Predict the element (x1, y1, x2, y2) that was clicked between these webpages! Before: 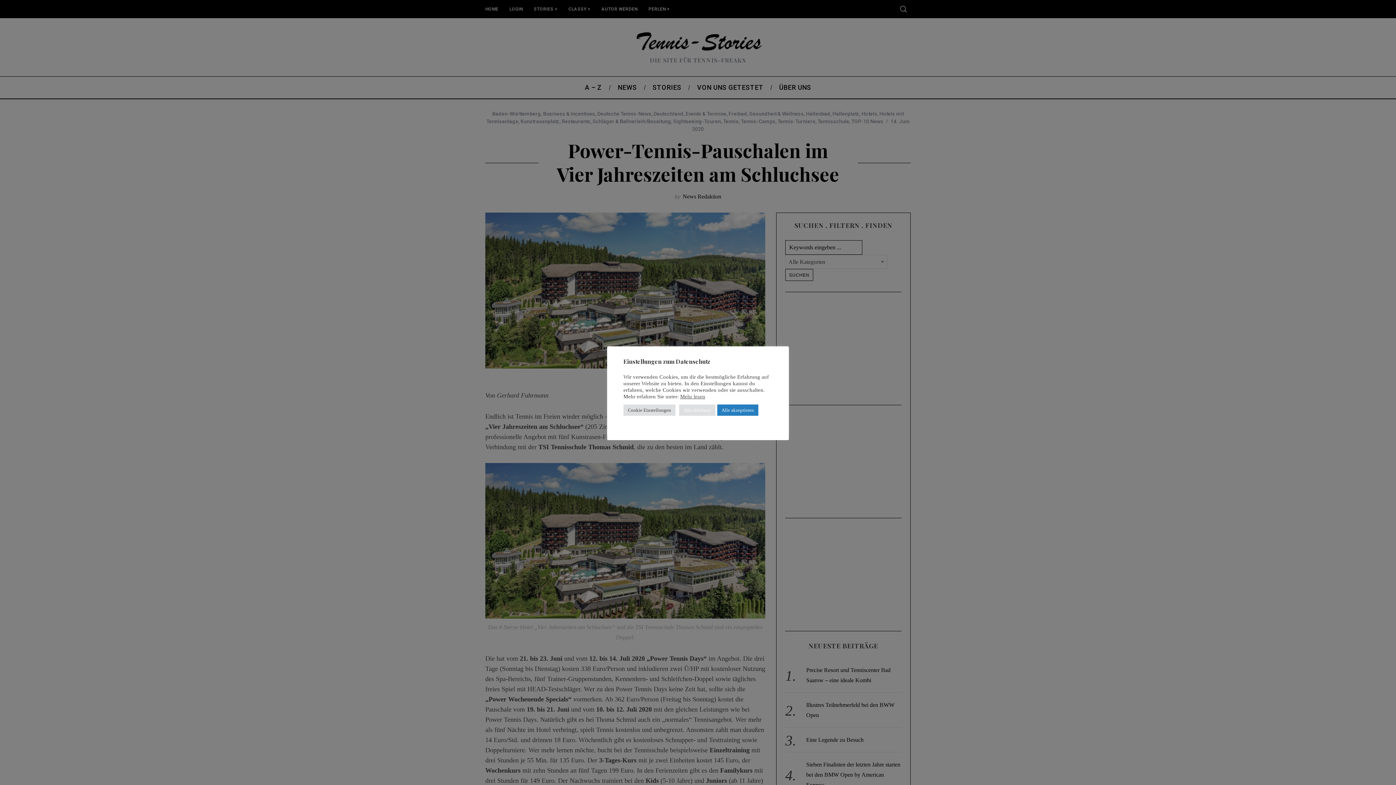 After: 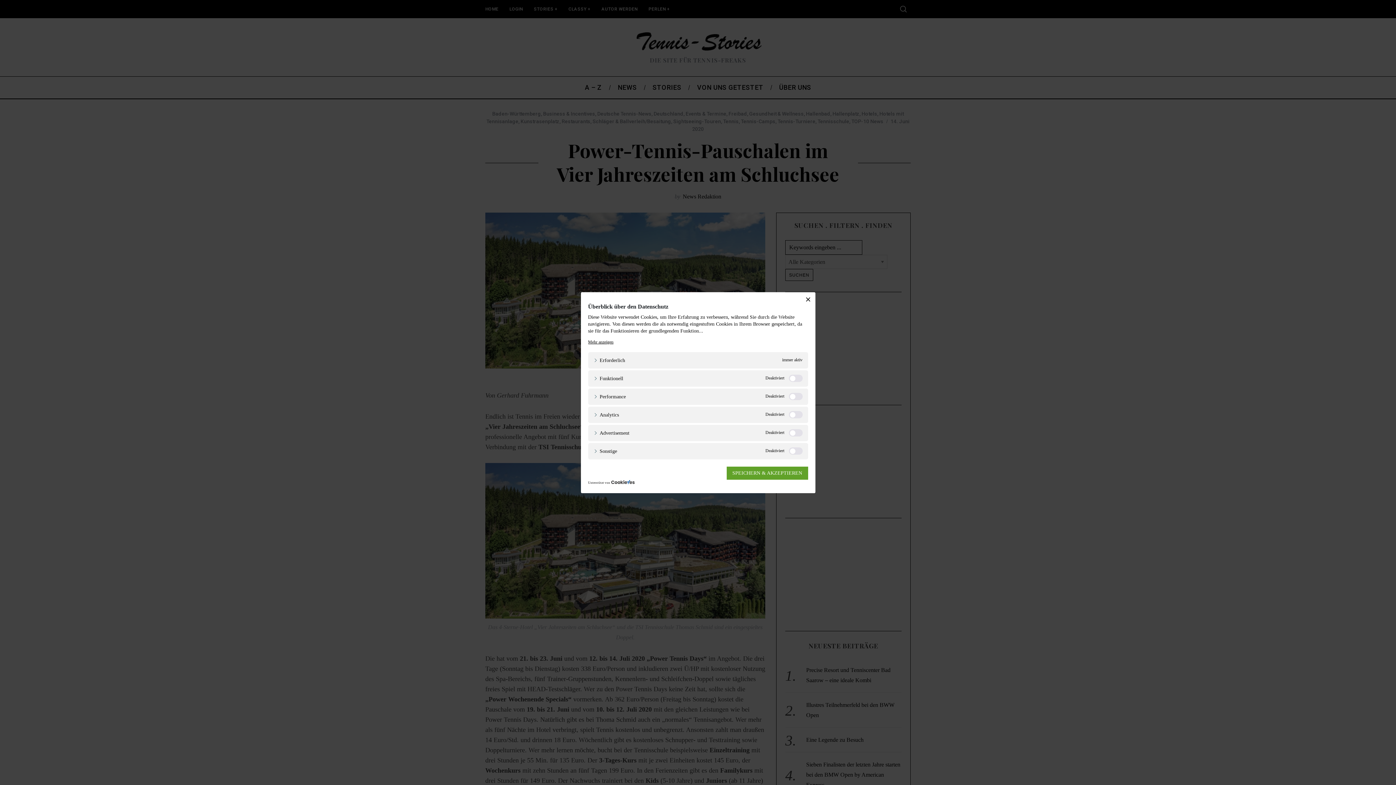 Action: label: Cookie Einstellungen bbox: (623, 404, 675, 416)